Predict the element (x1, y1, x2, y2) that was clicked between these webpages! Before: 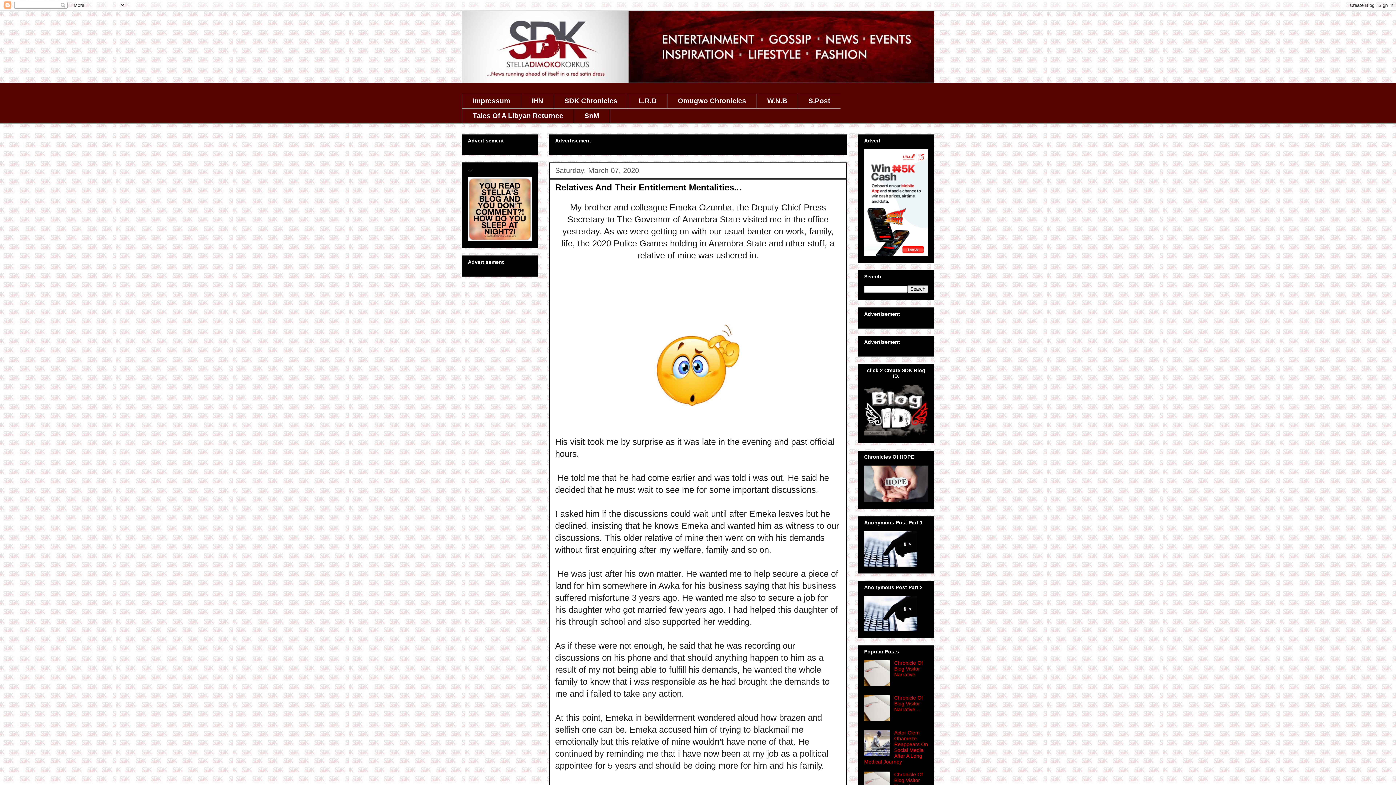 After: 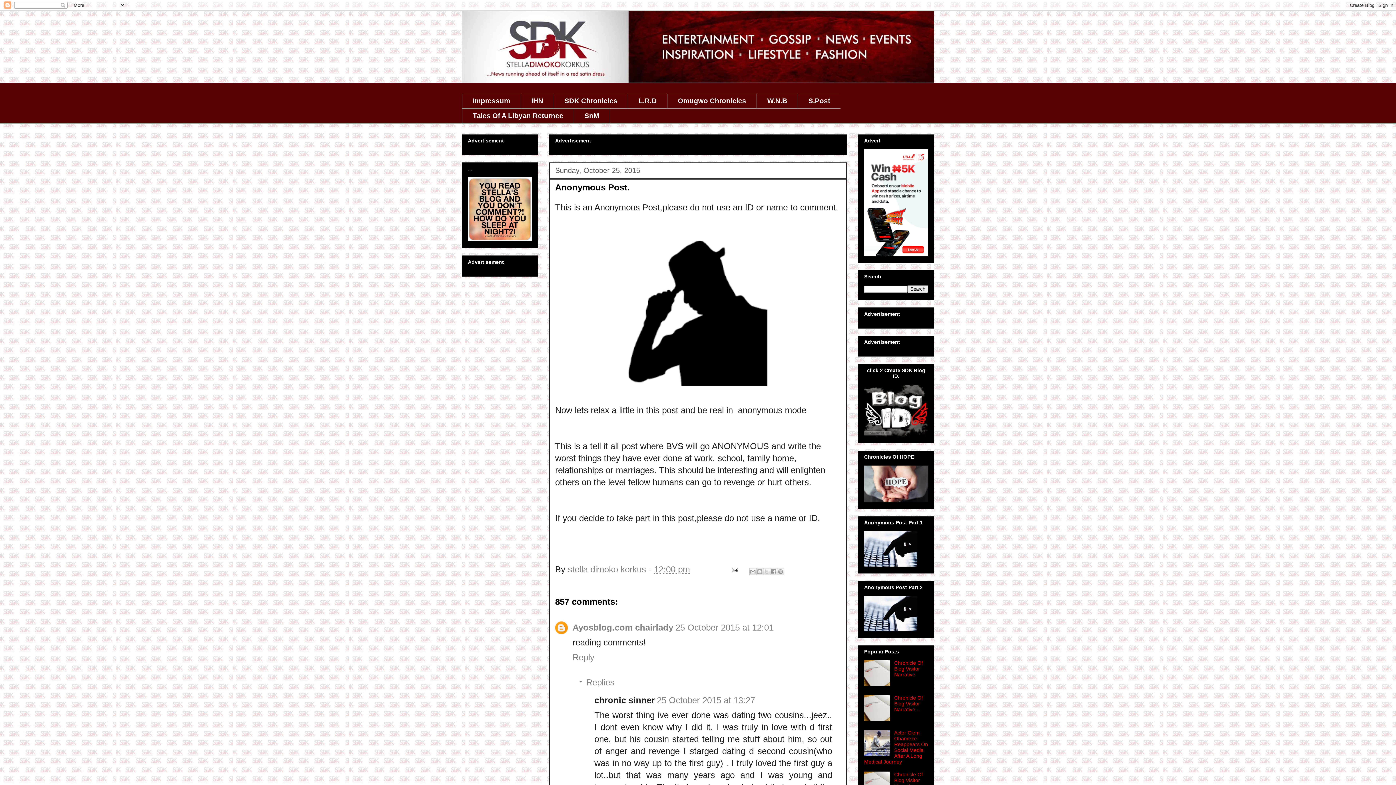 Action: bbox: (864, 562, 917, 568)